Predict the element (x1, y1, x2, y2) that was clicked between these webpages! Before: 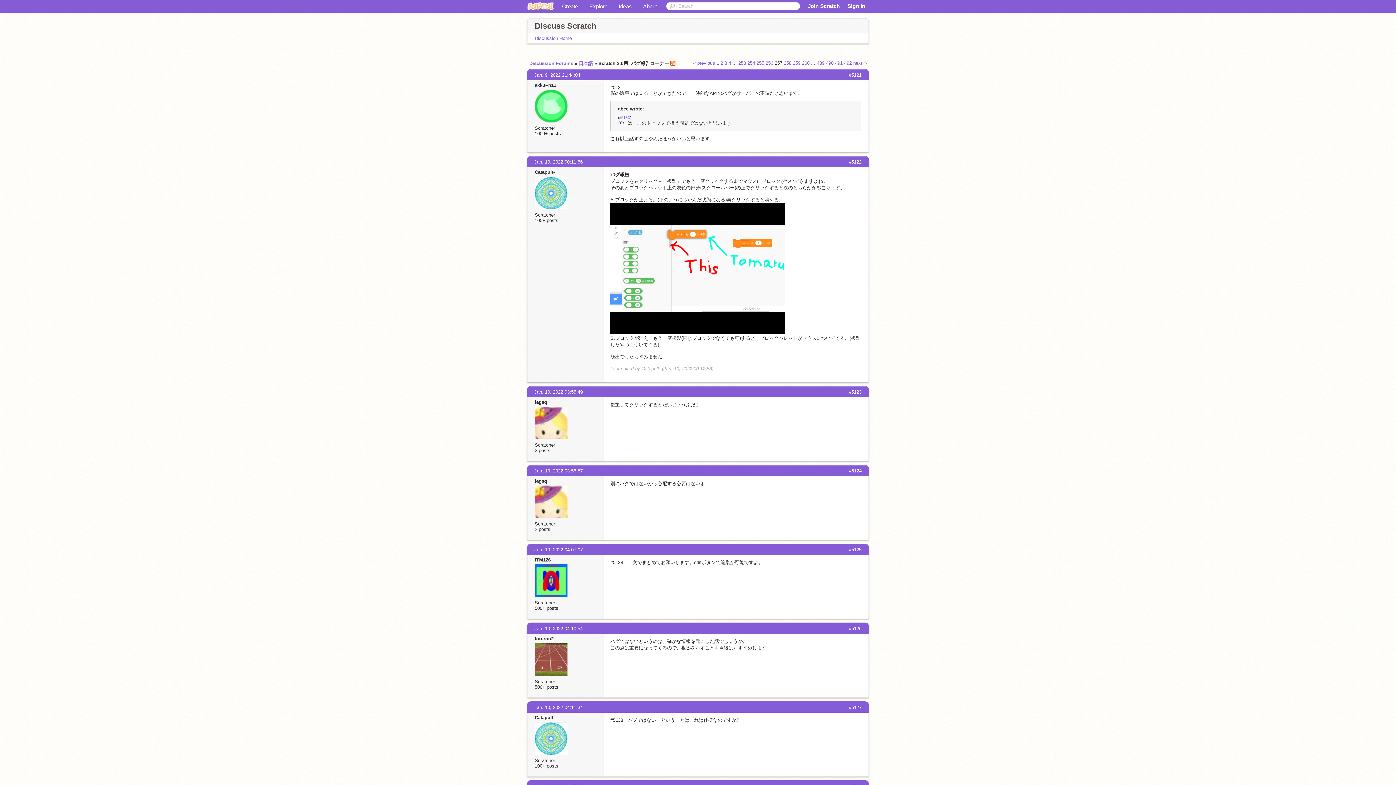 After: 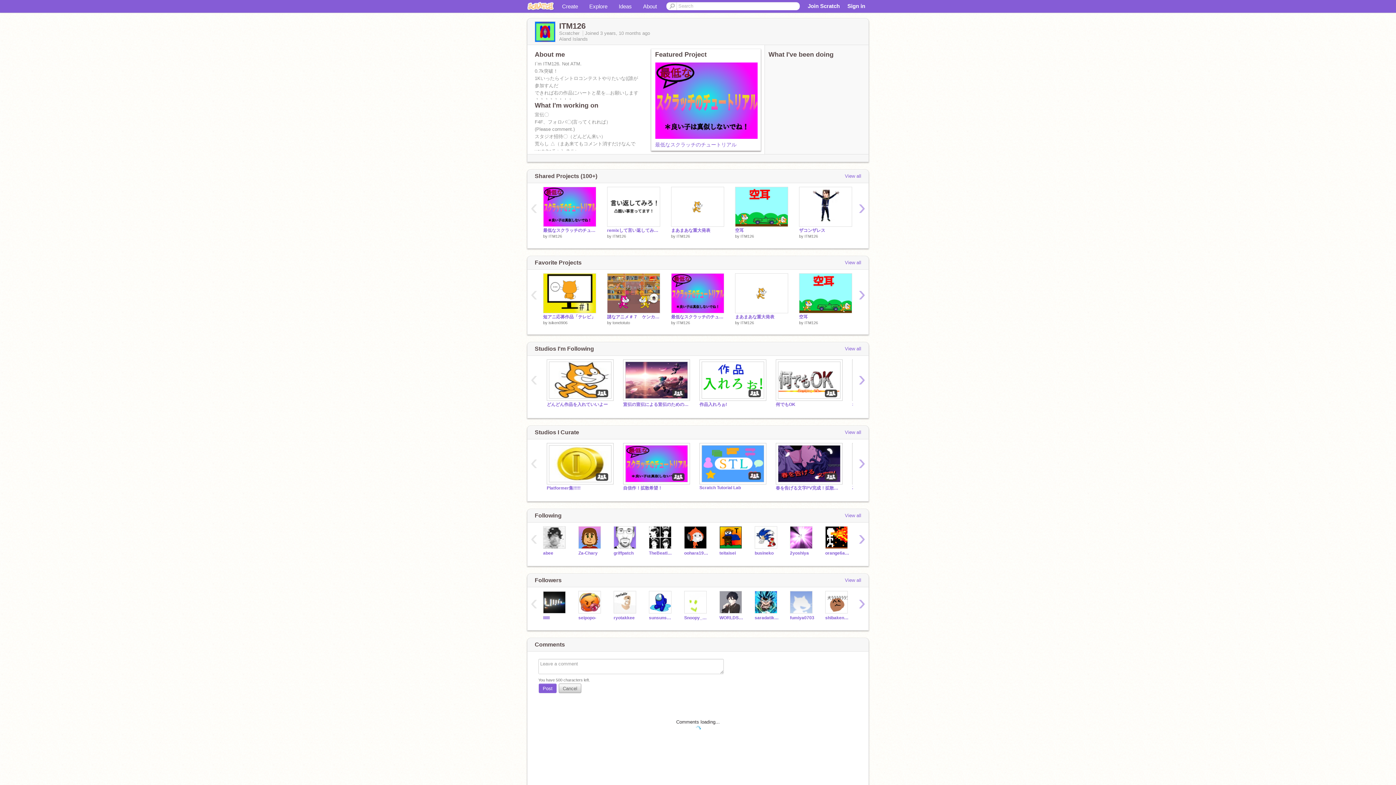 Action: label: ITM126 bbox: (534, 557, 550, 562)